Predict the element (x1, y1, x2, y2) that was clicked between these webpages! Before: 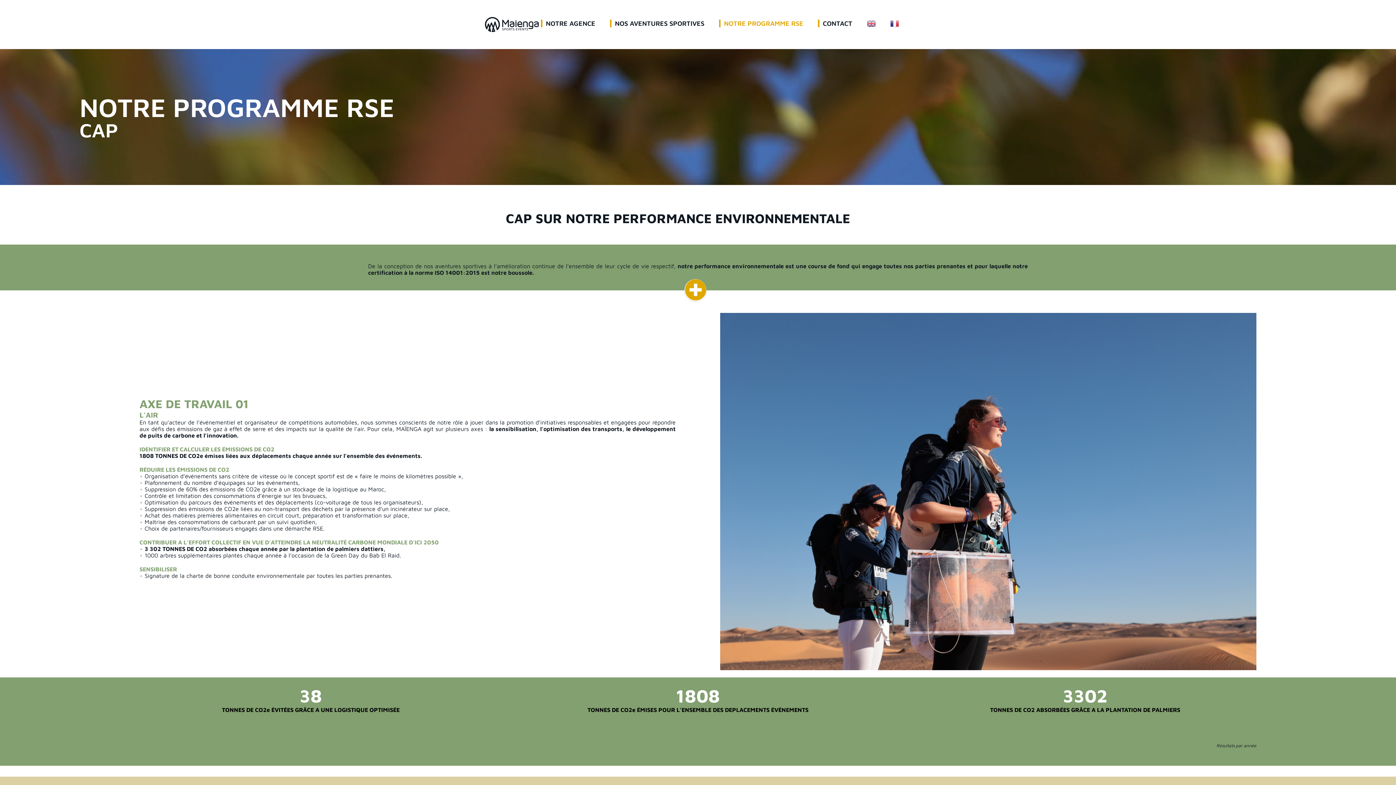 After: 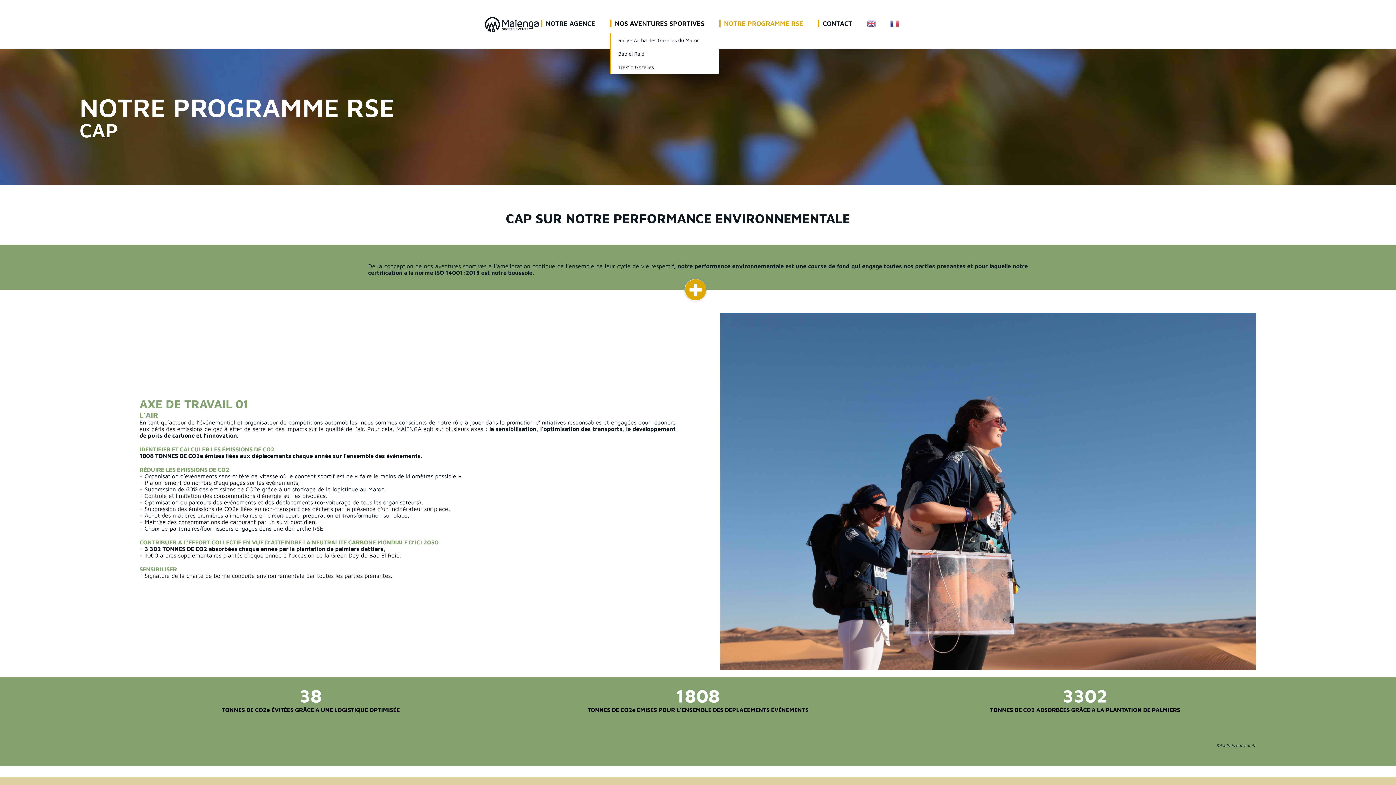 Action: label: NOS AVENTURES SPORTIVES bbox: (610, 13, 704, 33)